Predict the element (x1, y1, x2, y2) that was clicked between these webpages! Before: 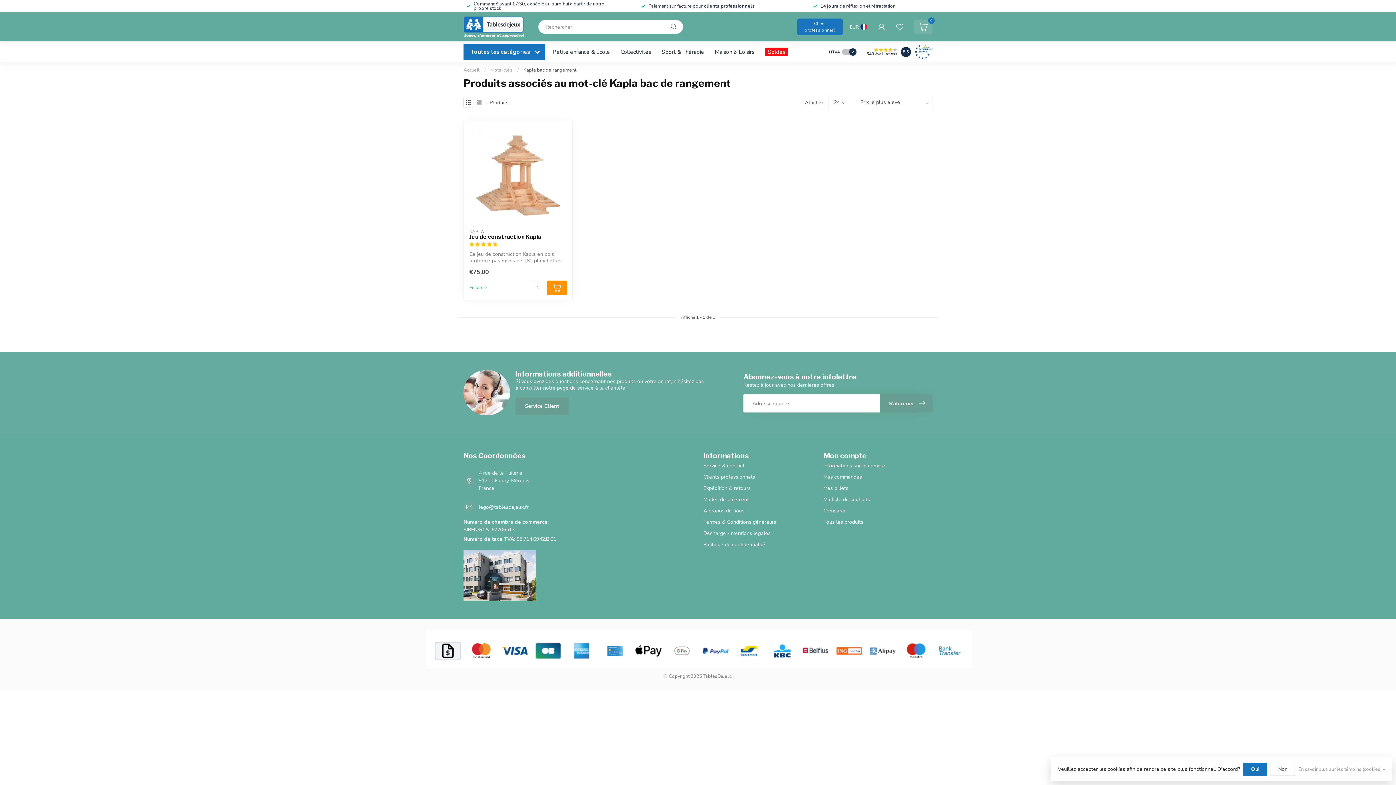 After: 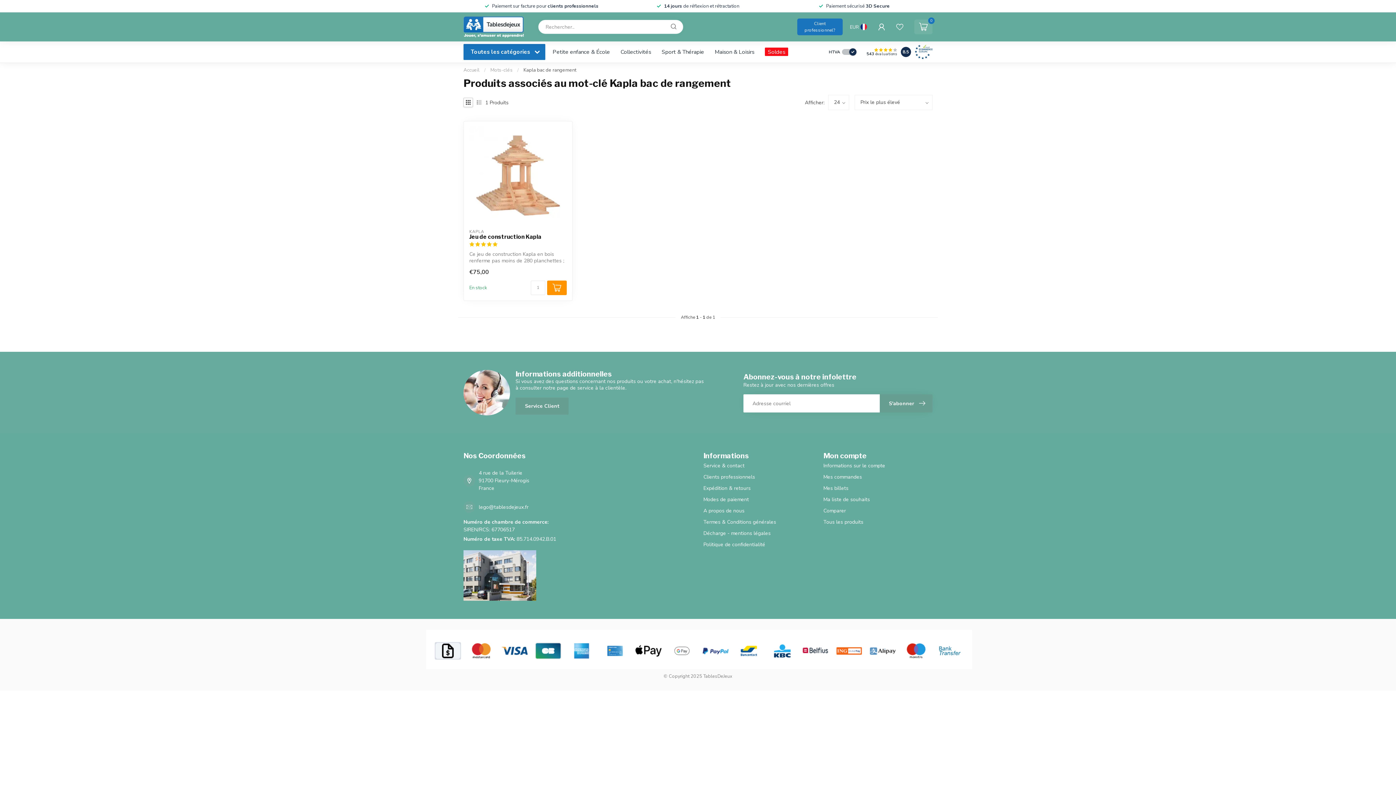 Action: bbox: (1243, 763, 1267, 776) label: Oui